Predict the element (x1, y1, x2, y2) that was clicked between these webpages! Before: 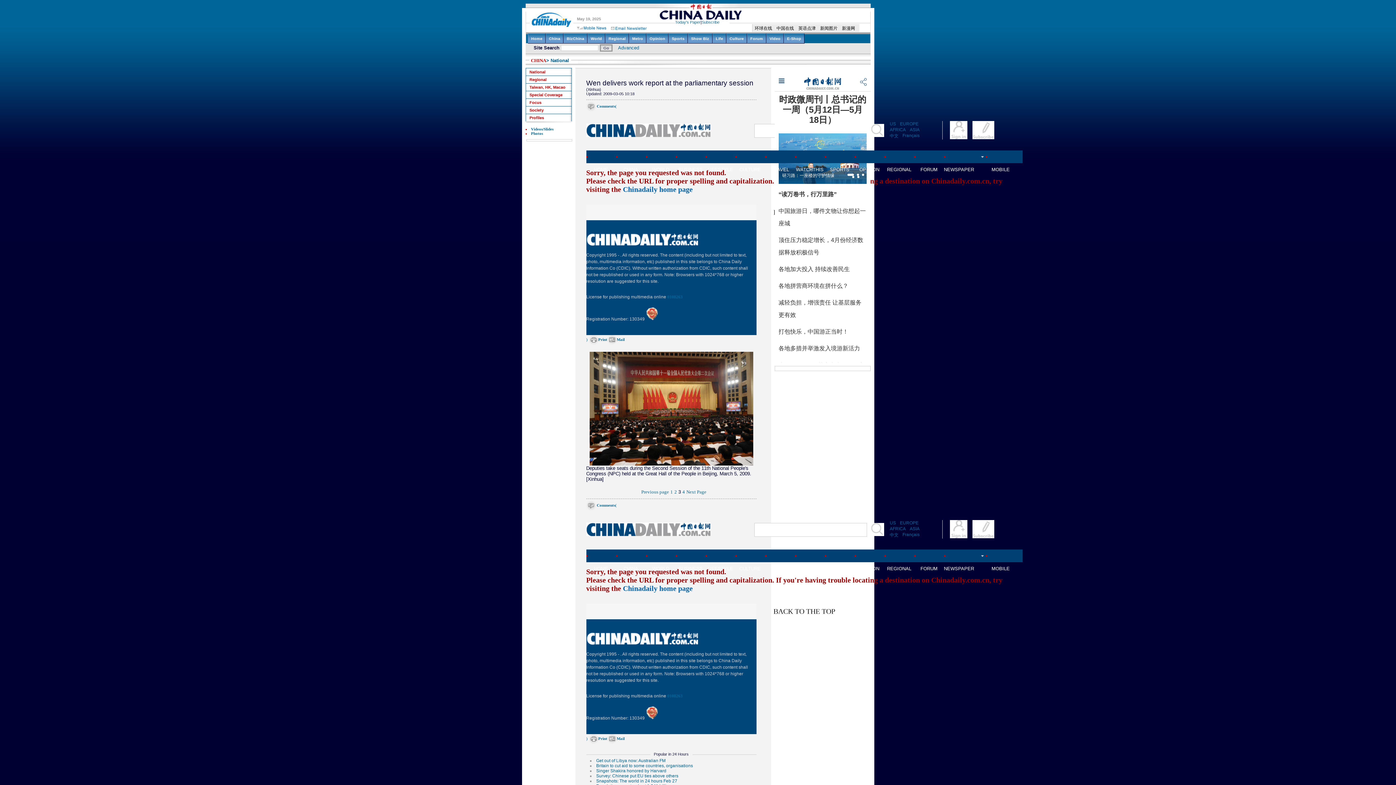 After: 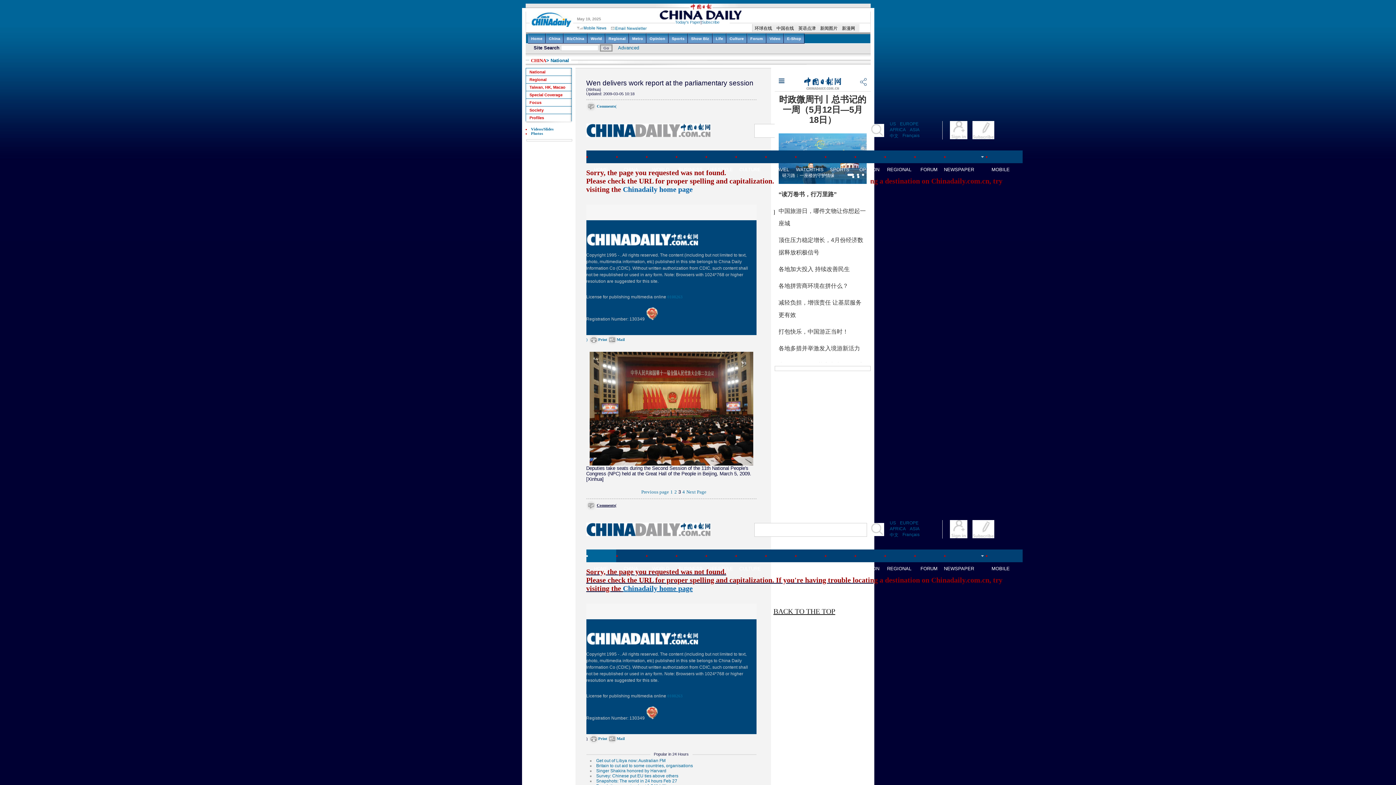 Action: bbox: (586, 562, 616, 575) label: HOME